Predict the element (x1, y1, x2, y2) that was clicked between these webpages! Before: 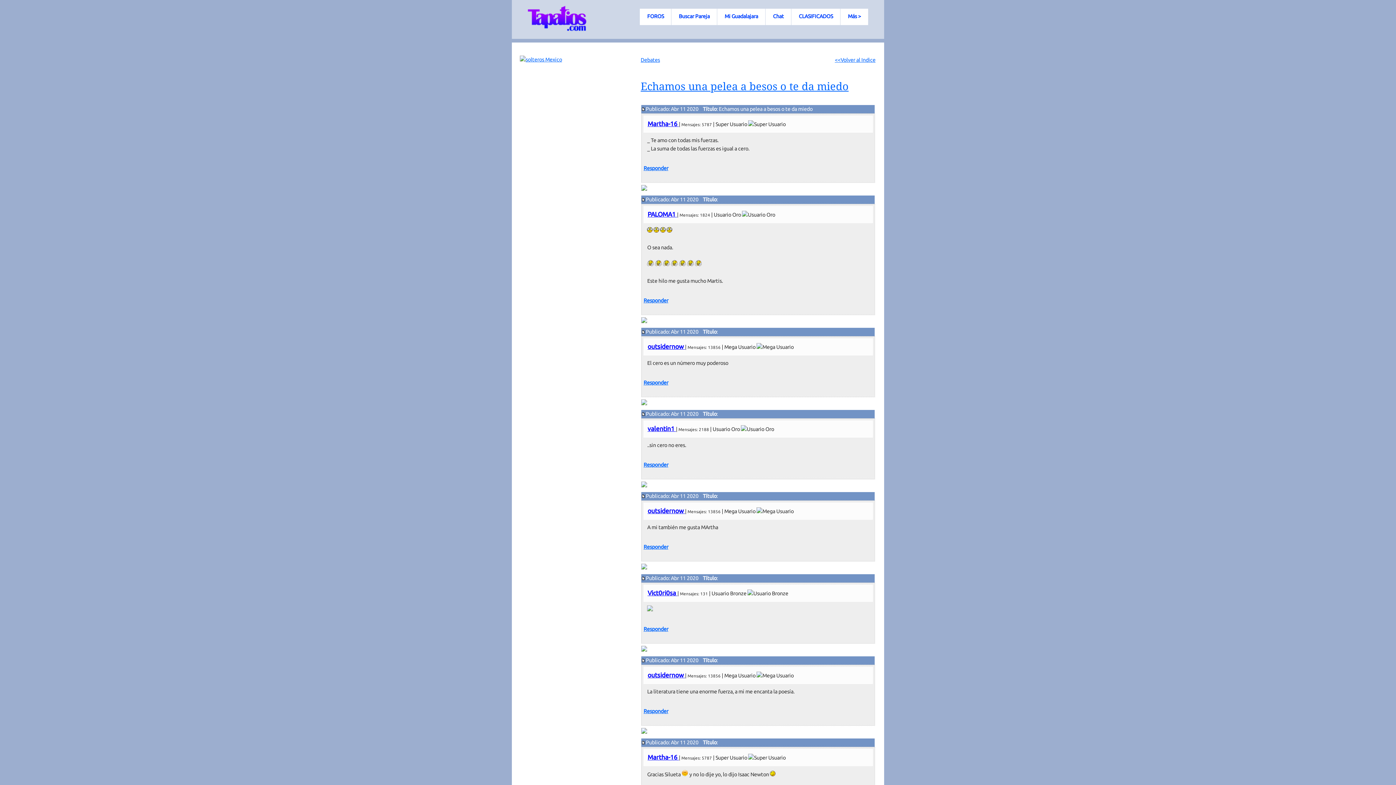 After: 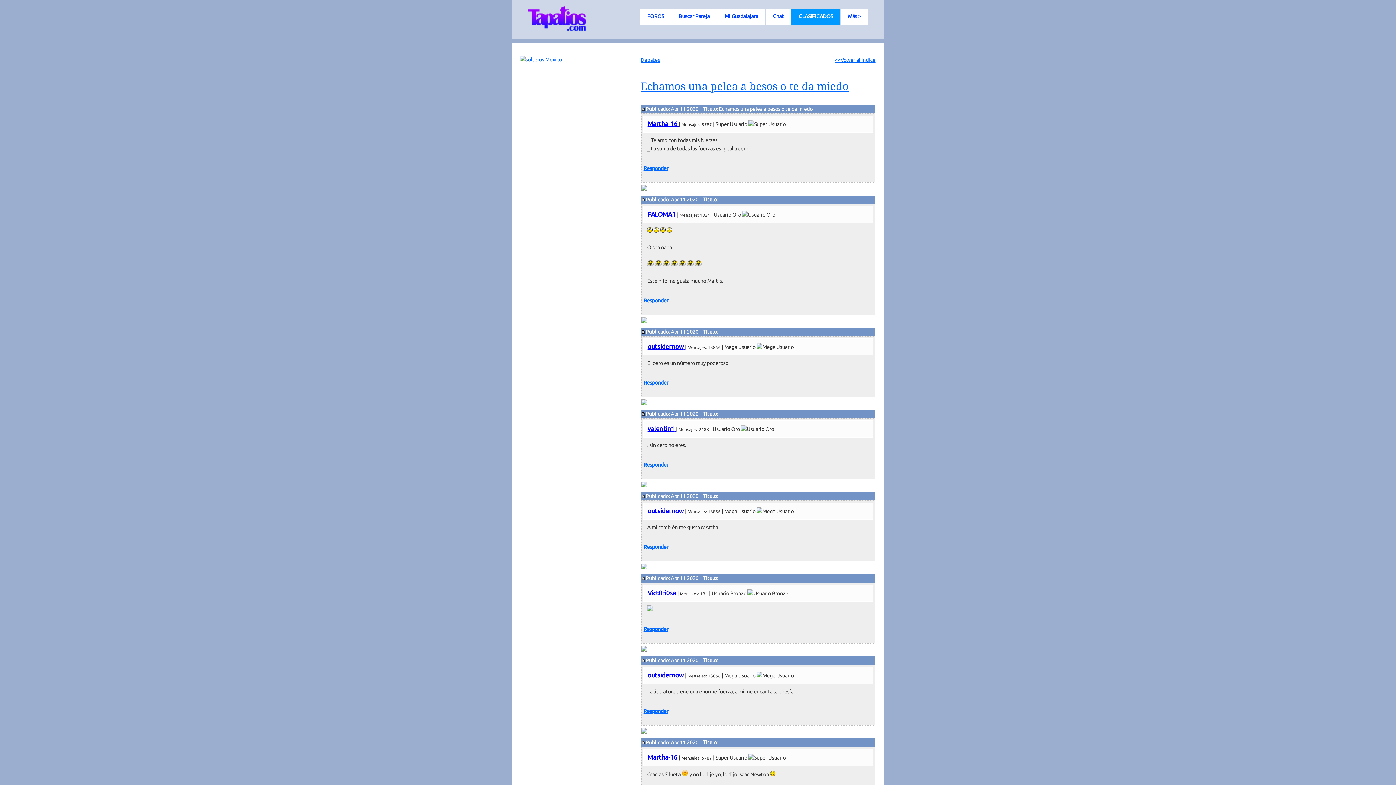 Action: label: CLASIFICADOS bbox: (791, 8, 840, 25)